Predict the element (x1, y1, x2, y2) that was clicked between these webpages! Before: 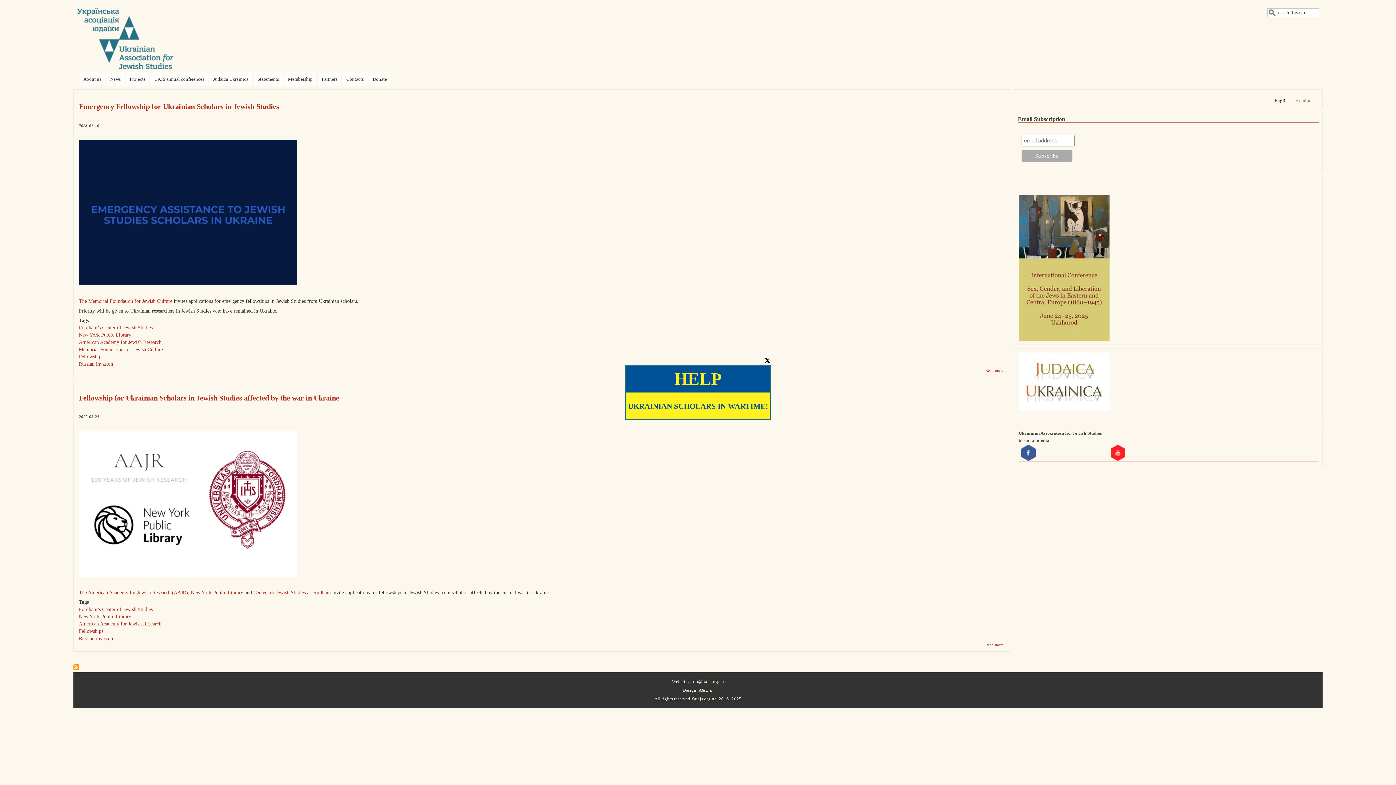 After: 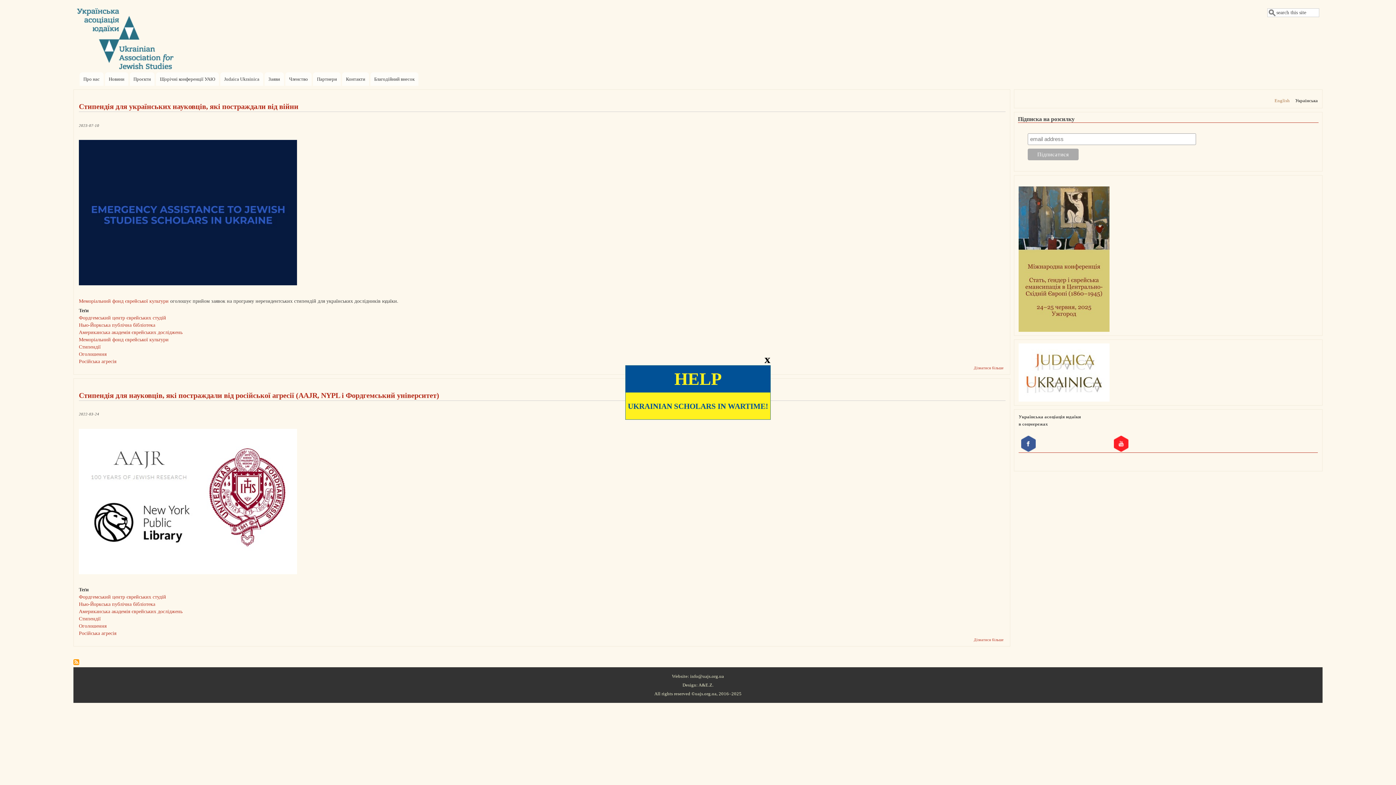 Action: label: American Academy for Jewish Research bbox: (78, 621, 161, 626)